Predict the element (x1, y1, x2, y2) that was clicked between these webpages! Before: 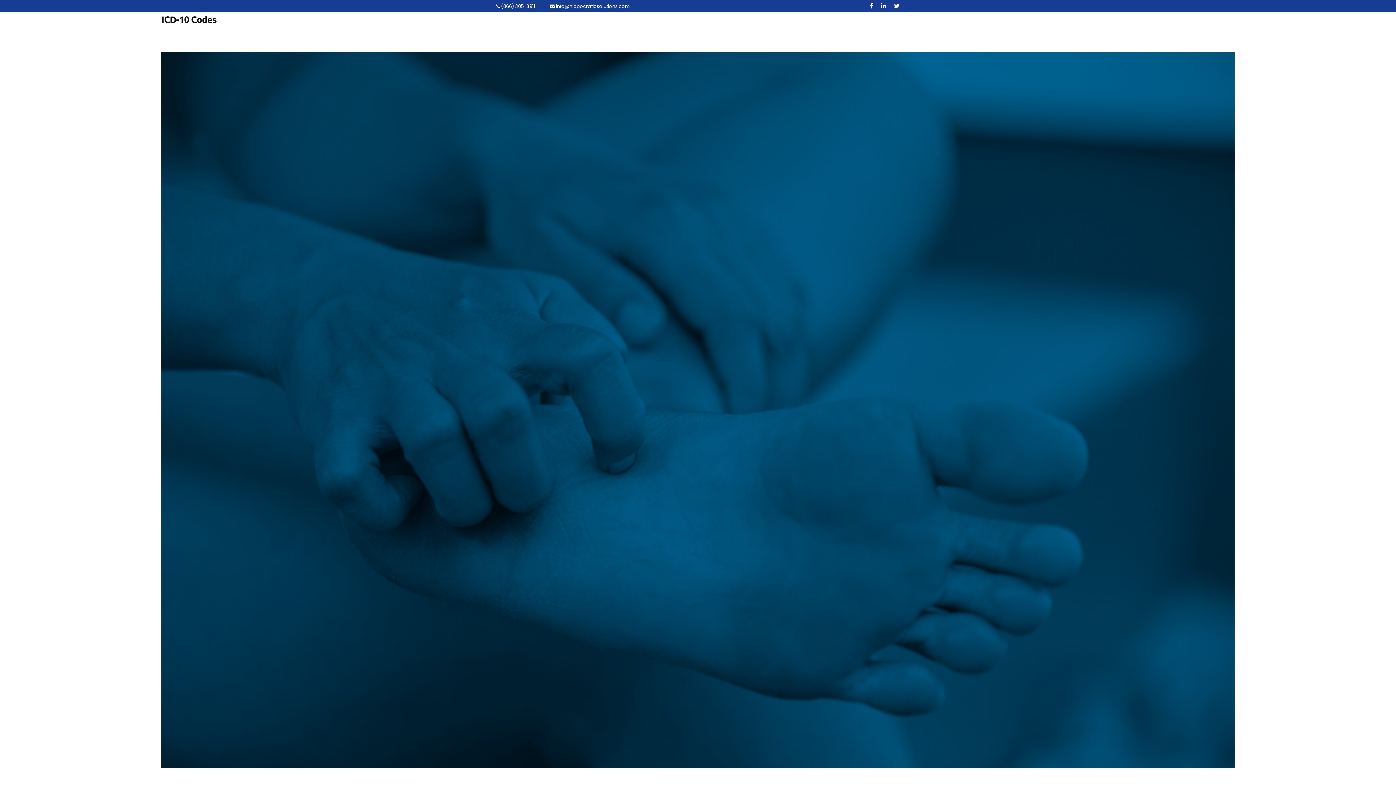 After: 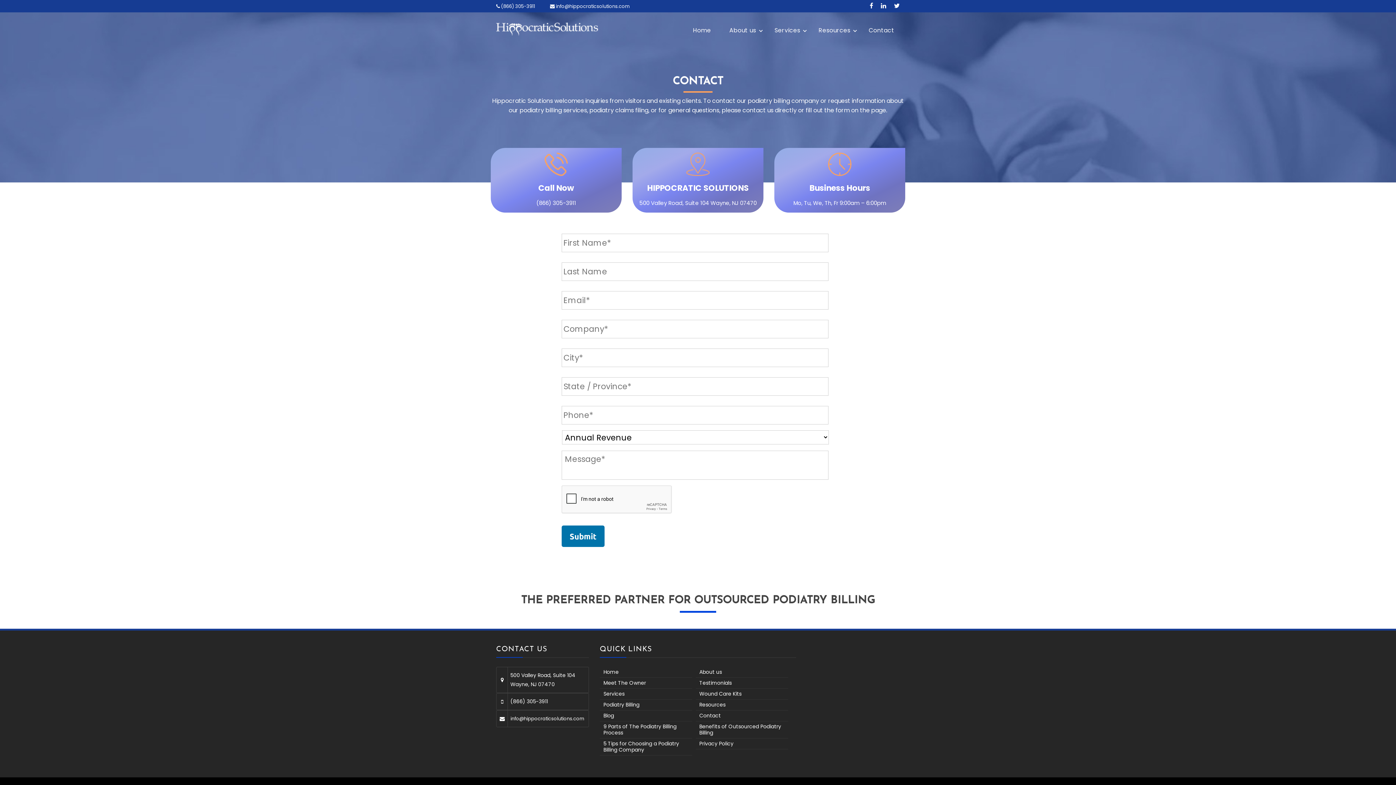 Action: bbox: (863, 24, 900, 35) label: Contact